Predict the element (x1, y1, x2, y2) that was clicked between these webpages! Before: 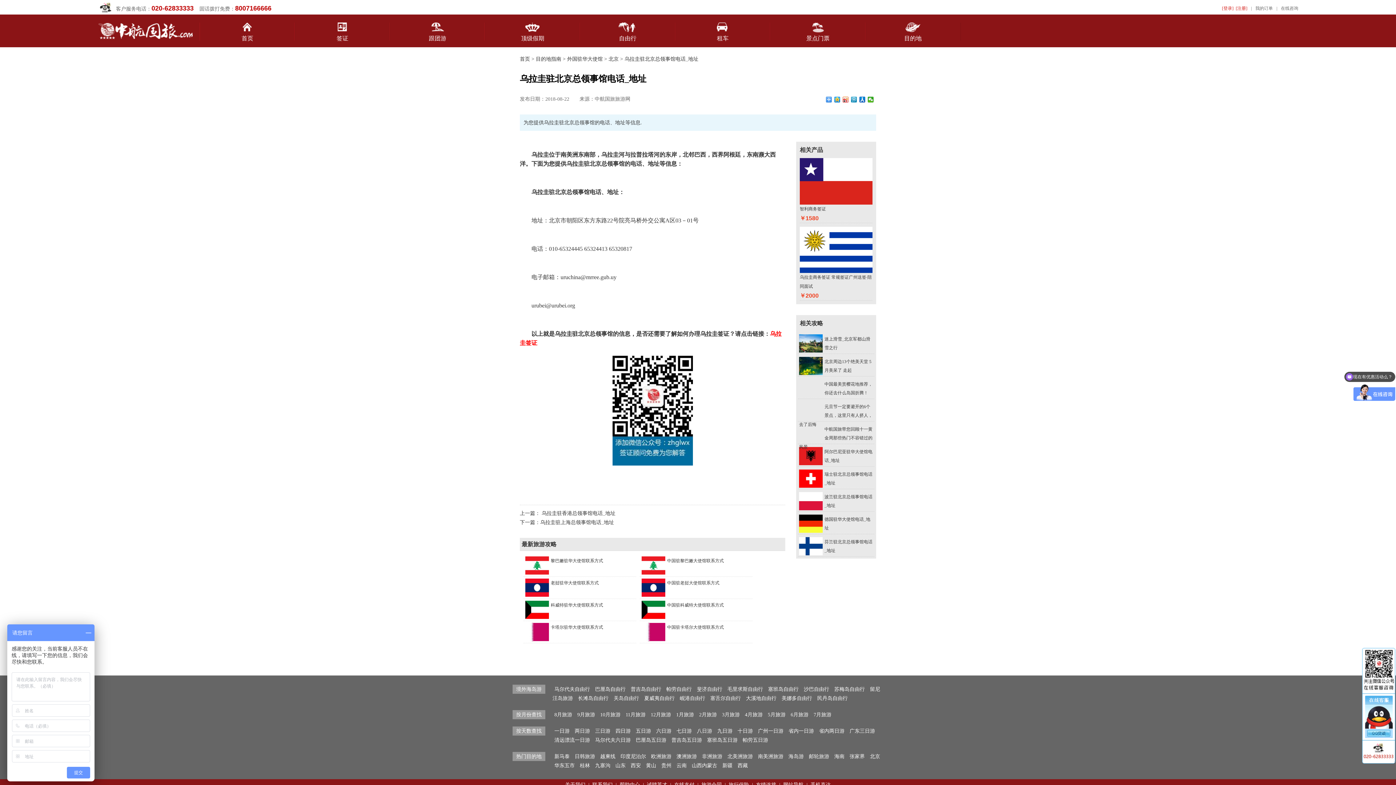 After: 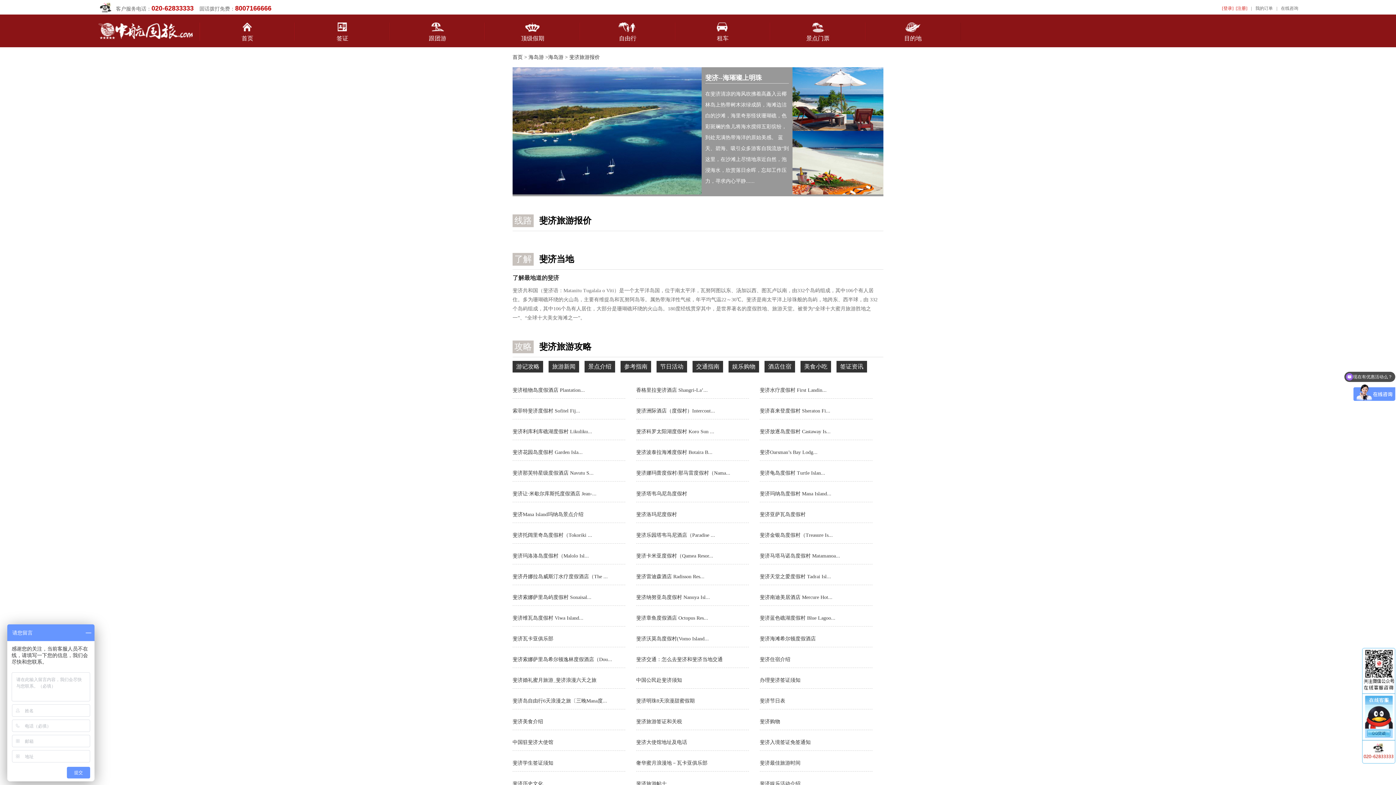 Action: bbox: (697, 686, 722, 692) label: 斐济自由行